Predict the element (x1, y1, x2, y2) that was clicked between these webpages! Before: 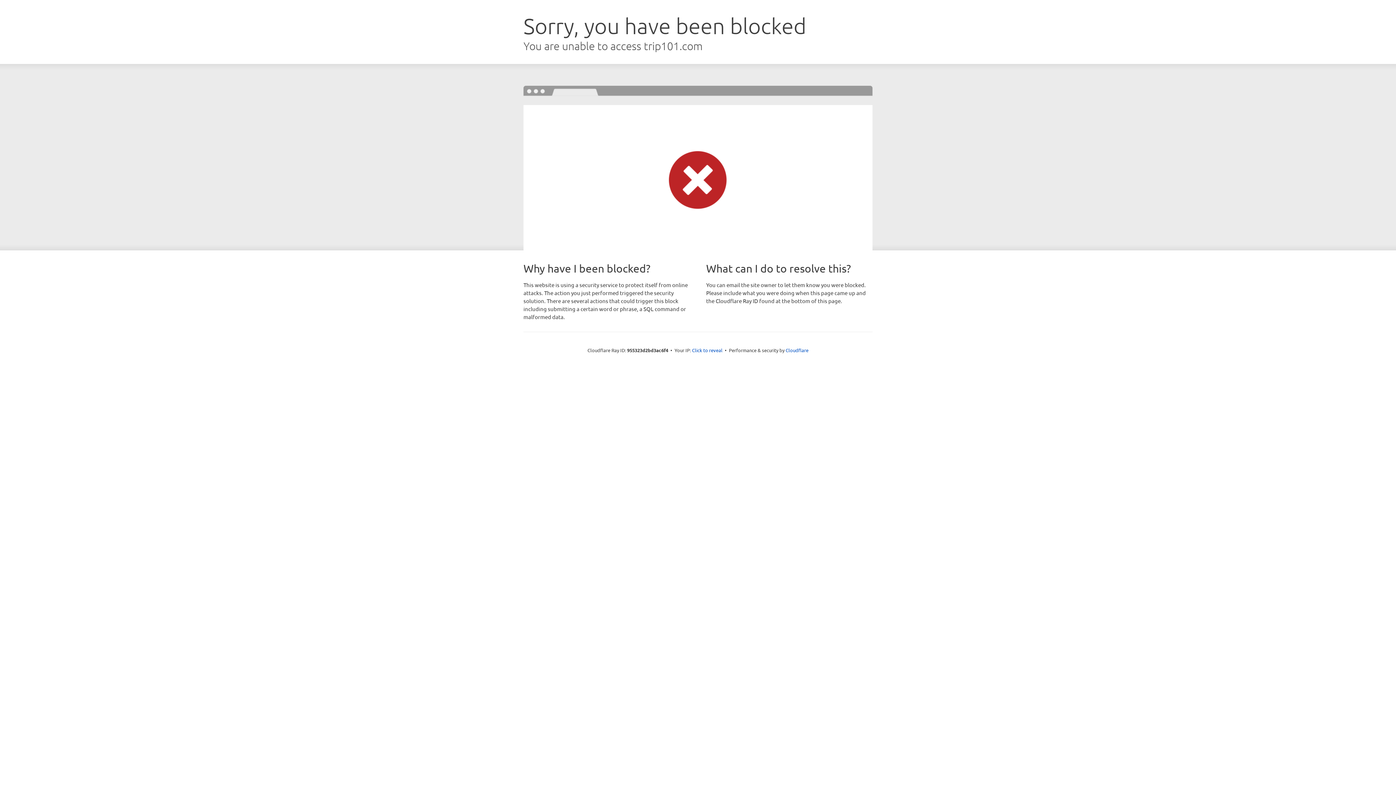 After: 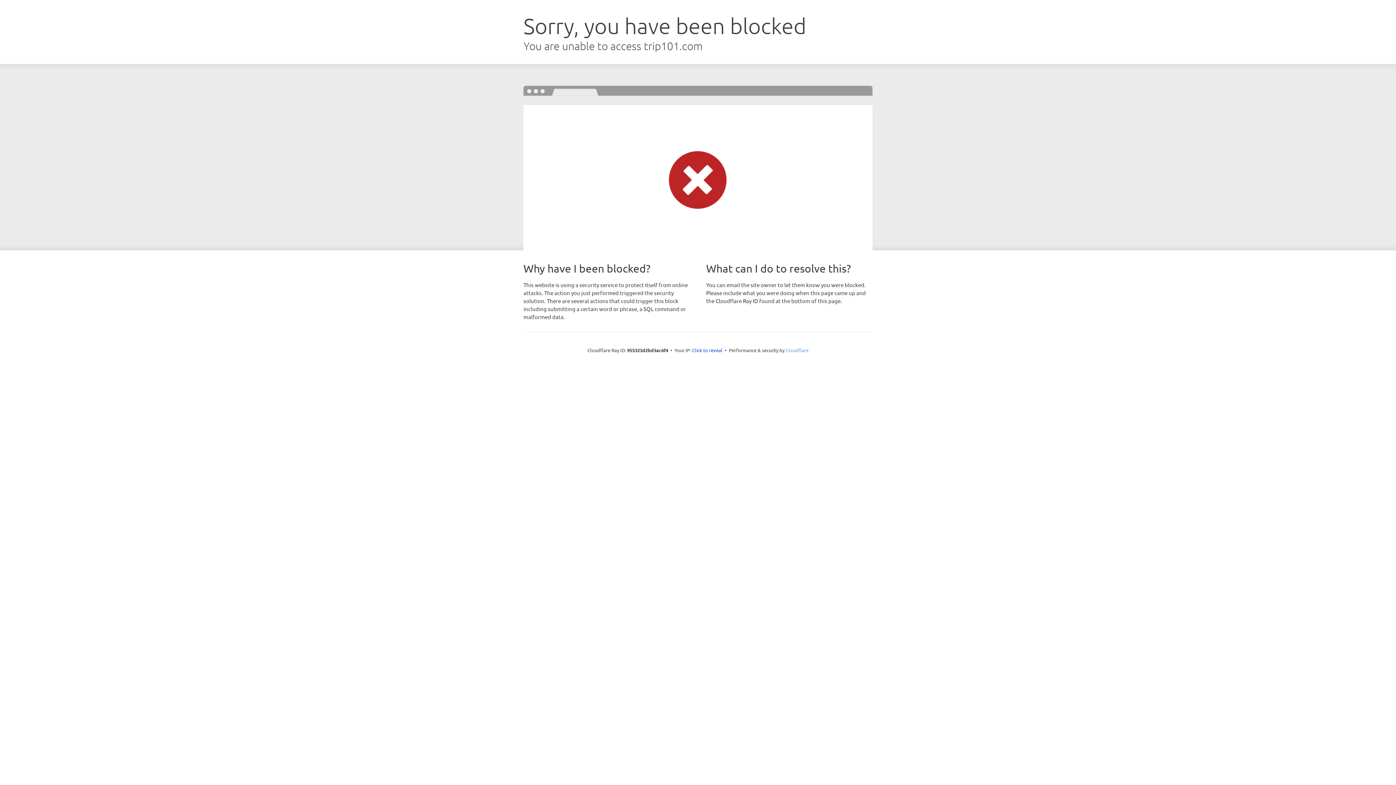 Action: label: Cloudflare bbox: (785, 347, 808, 353)